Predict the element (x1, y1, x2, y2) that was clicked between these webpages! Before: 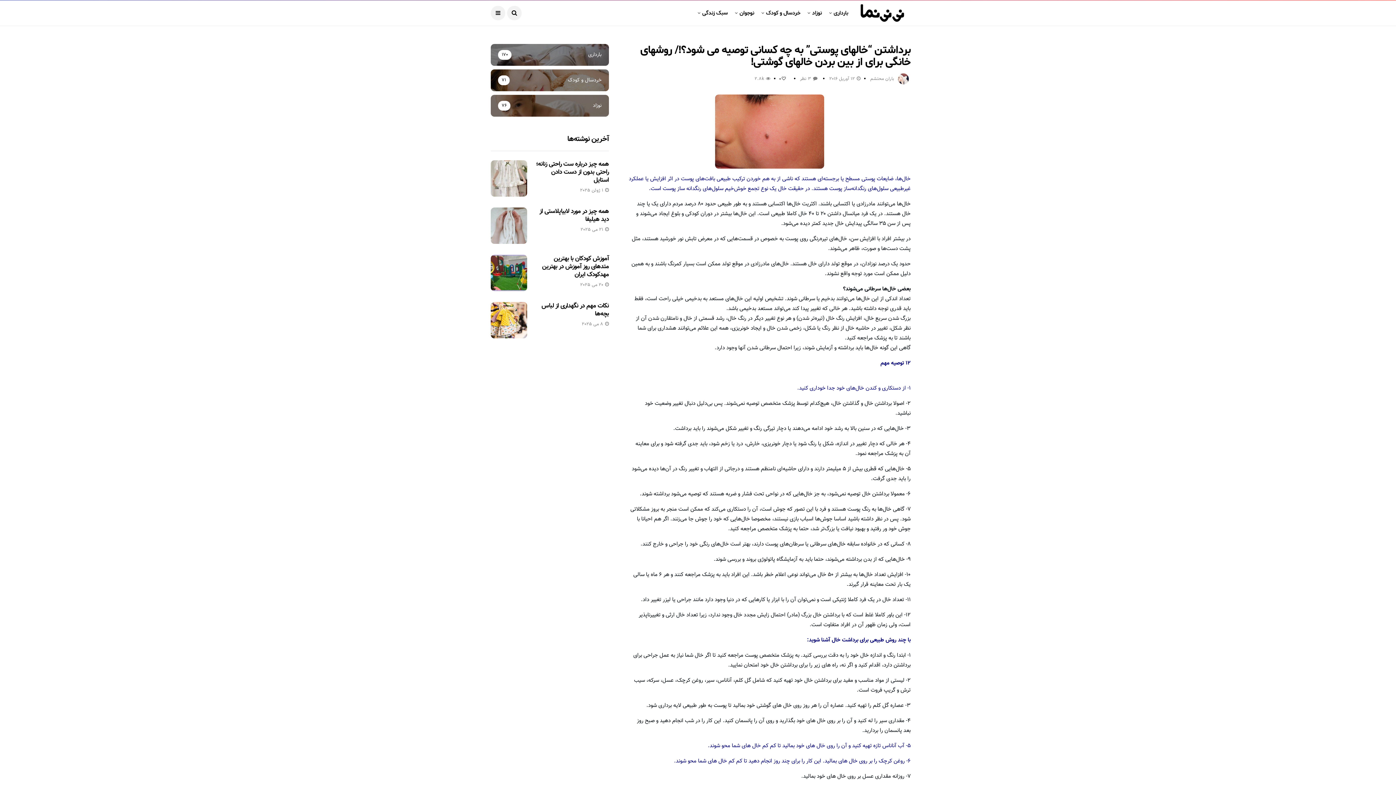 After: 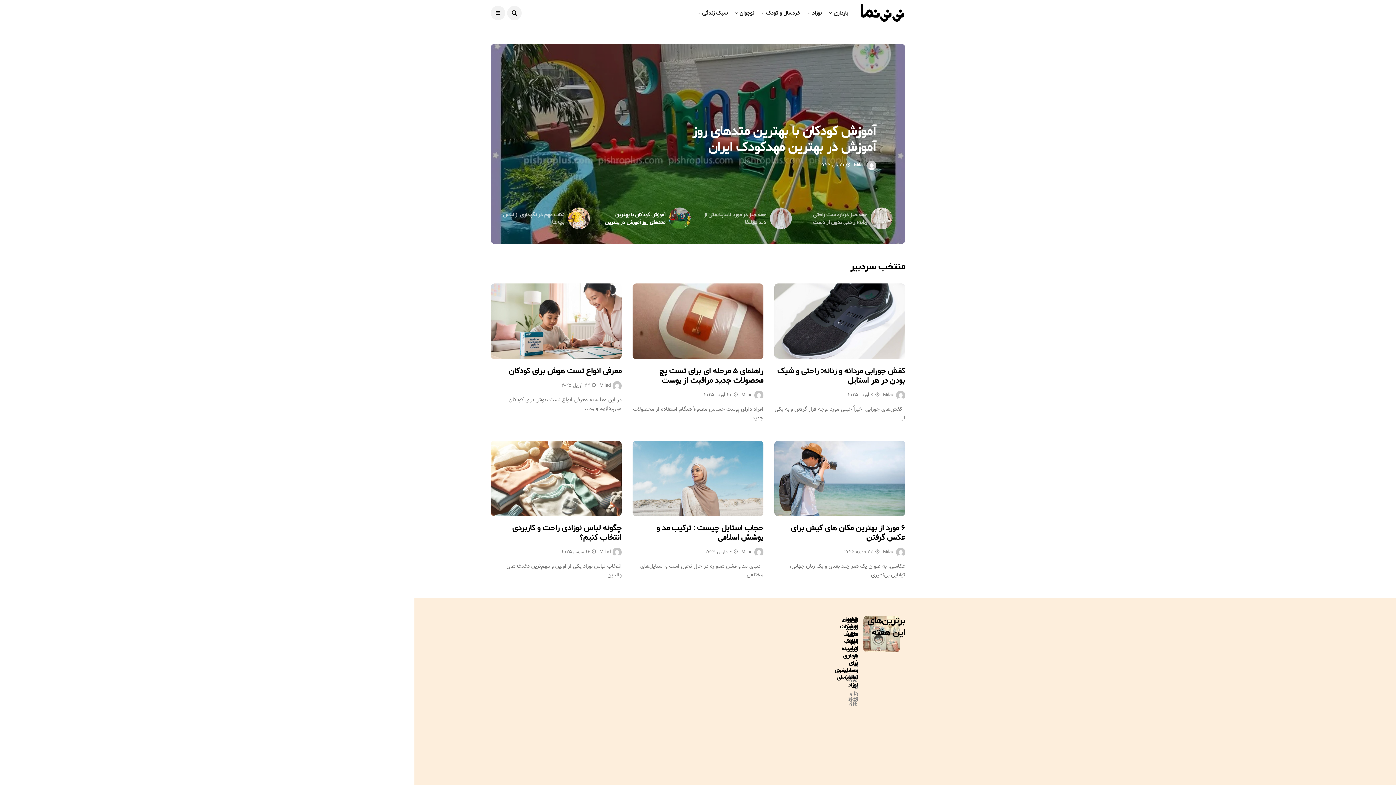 Action: bbox: (859, 4, 905, 22)